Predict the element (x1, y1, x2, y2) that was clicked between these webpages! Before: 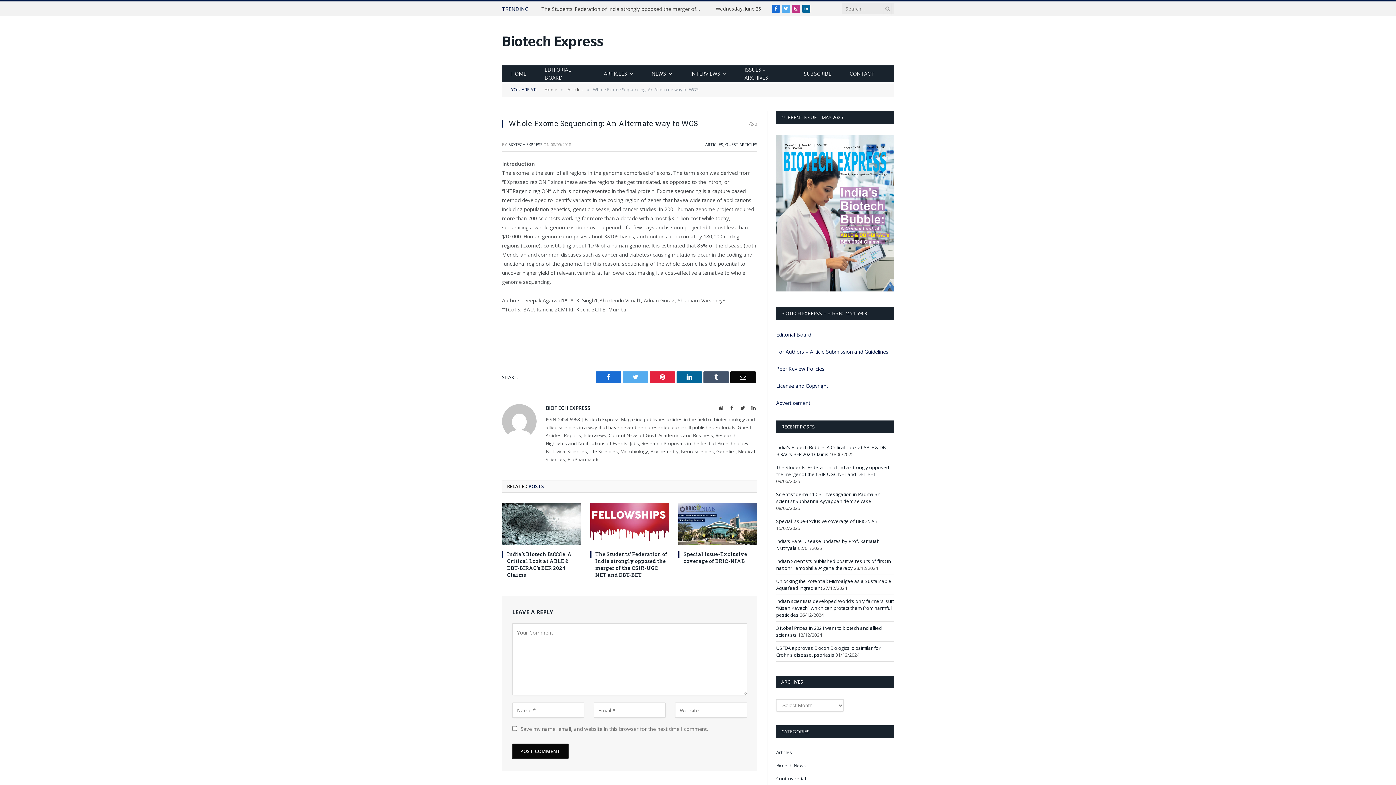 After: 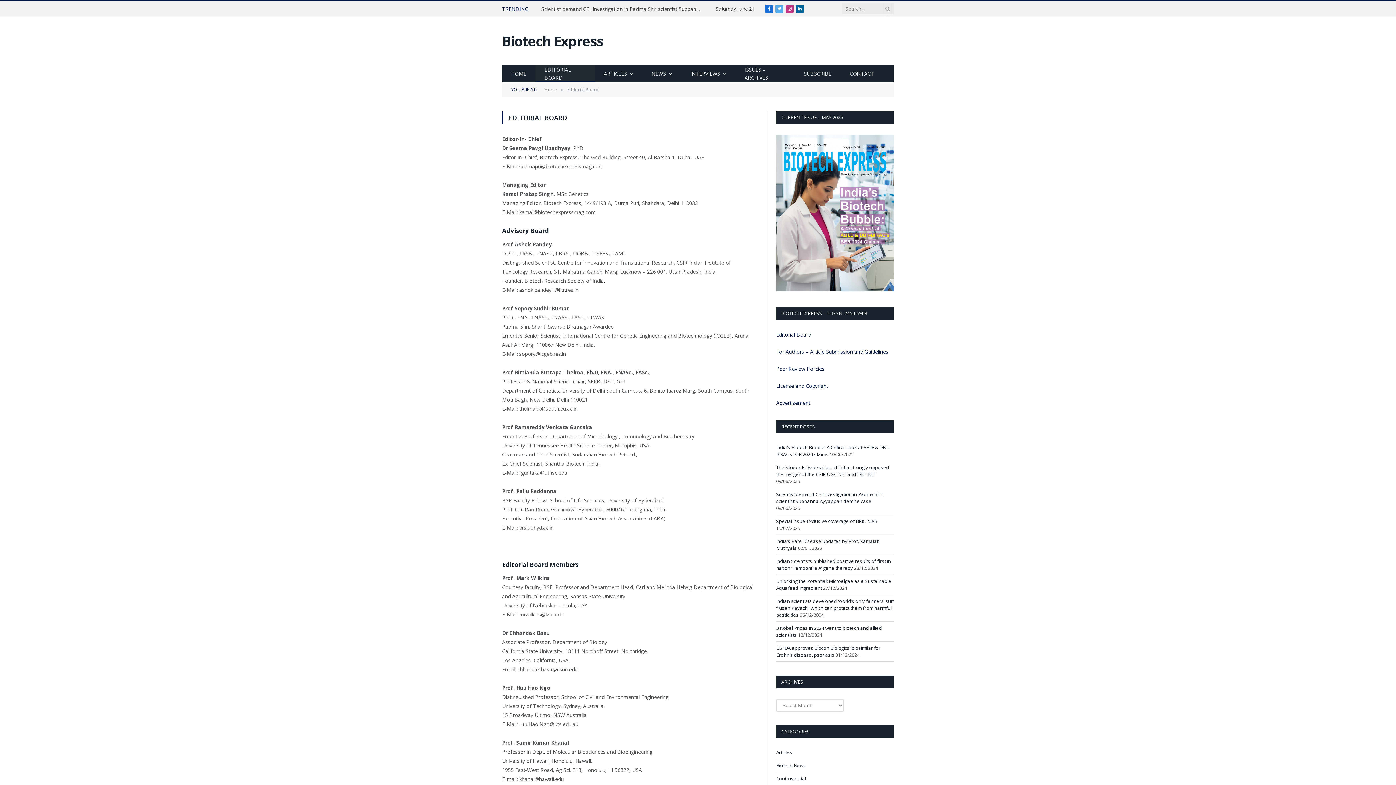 Action: bbox: (535, 65, 594, 82) label: EDITORIAL BOARD